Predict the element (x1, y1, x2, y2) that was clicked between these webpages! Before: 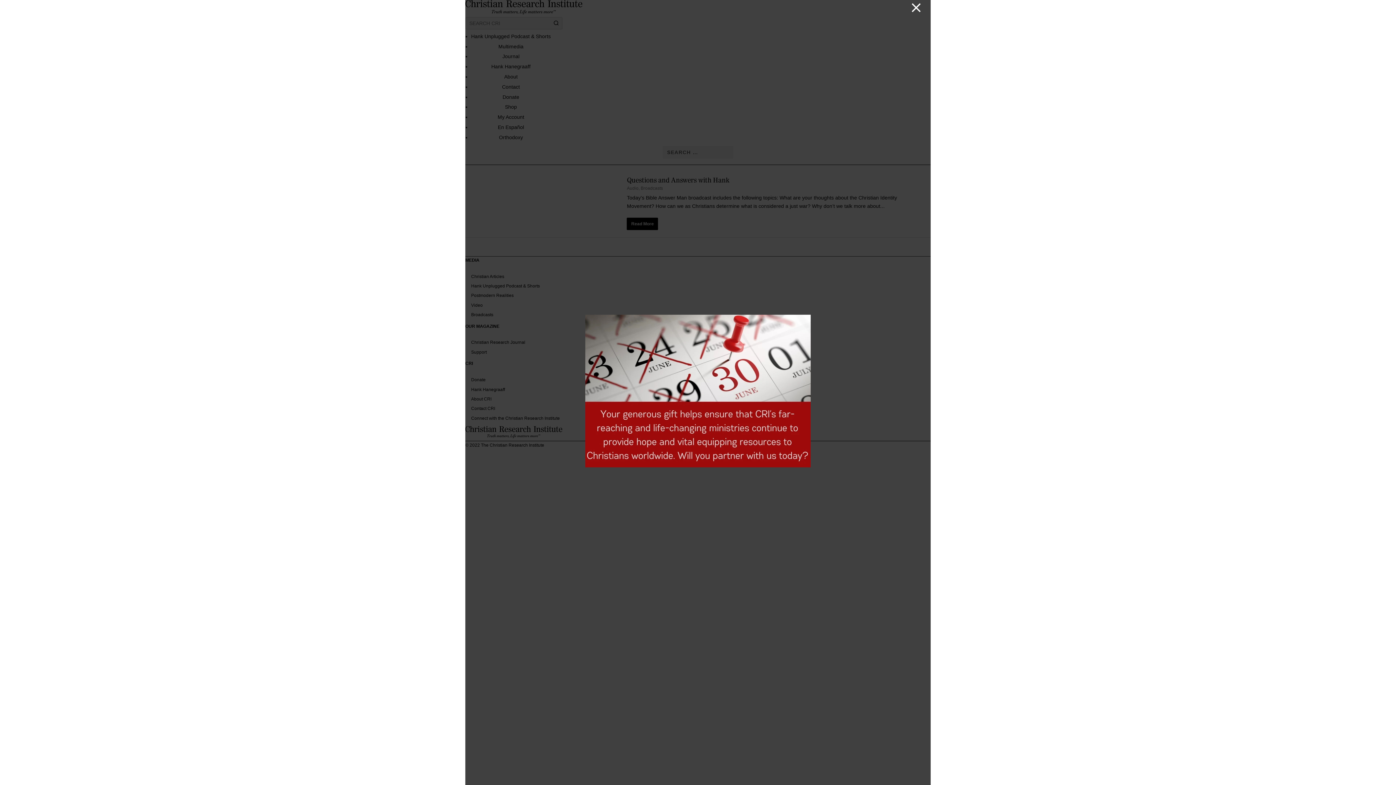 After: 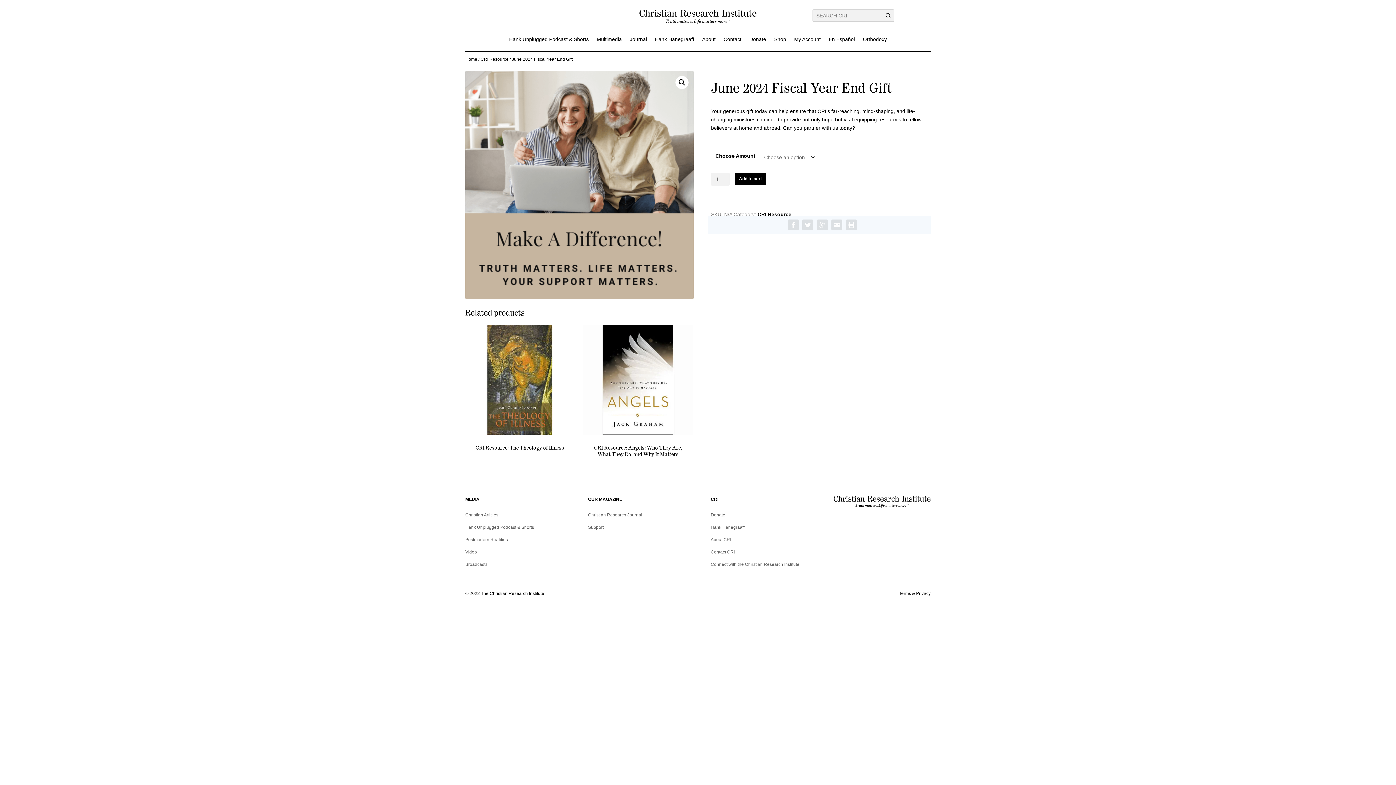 Action: bbox: (585, 462, 810, 468)